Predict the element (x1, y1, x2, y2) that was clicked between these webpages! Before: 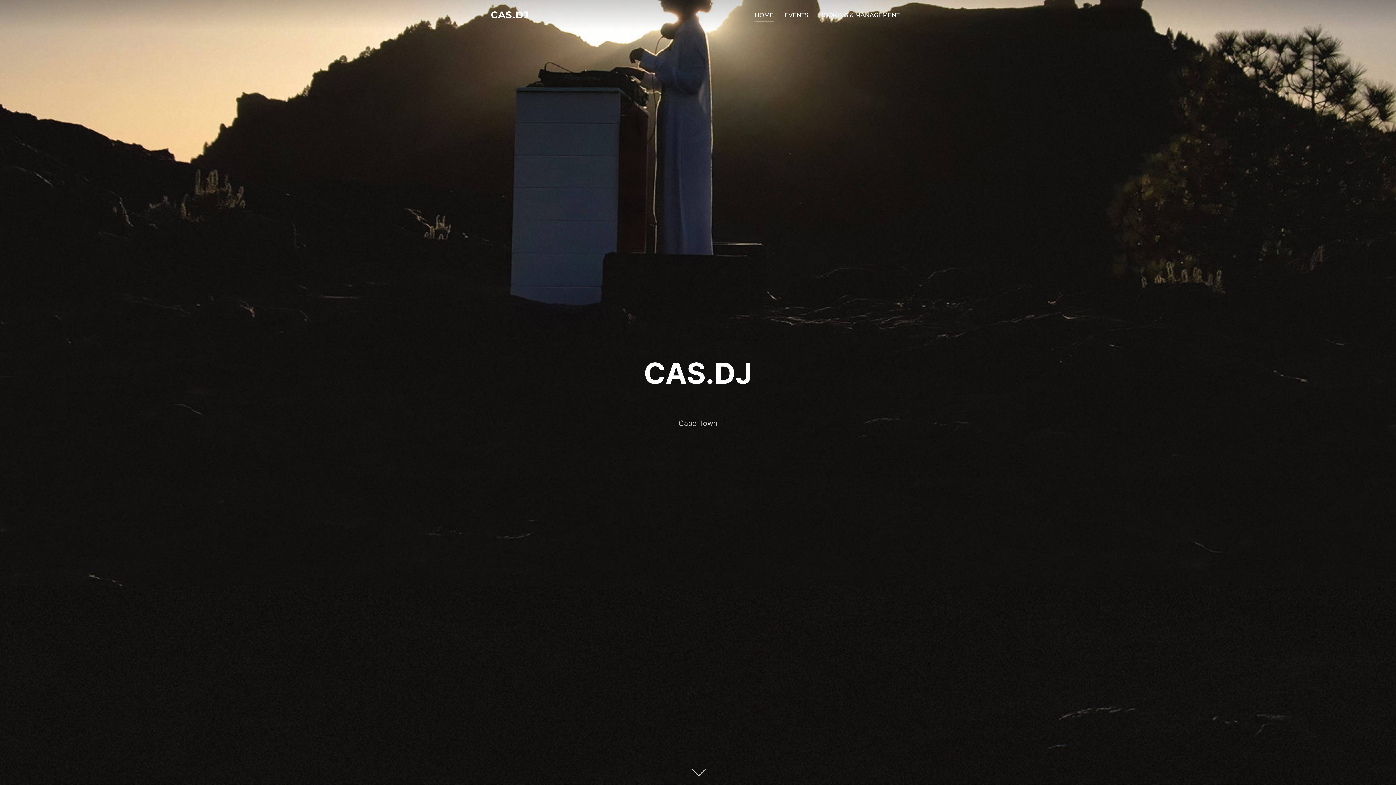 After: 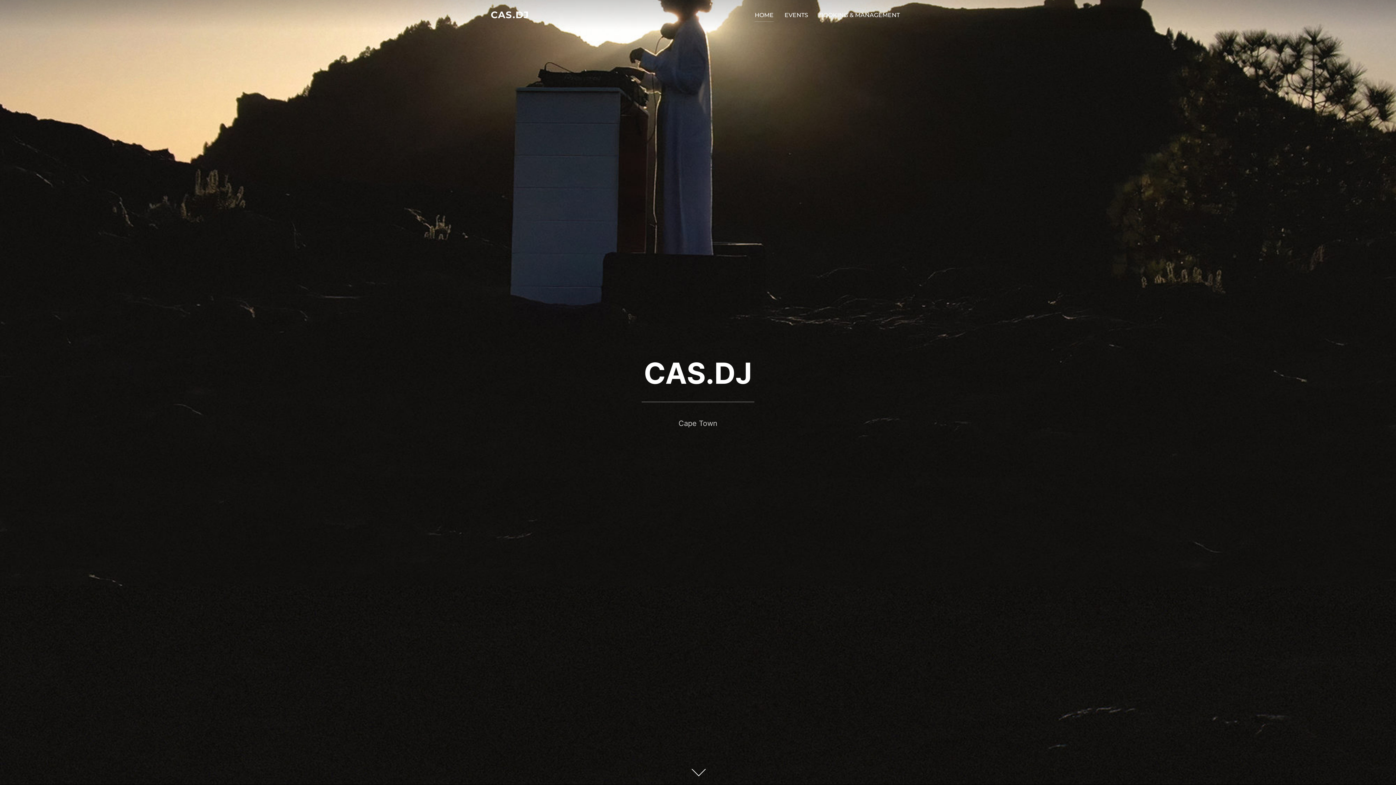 Action: label: CAS.DJ bbox: (644, 355, 752, 390)